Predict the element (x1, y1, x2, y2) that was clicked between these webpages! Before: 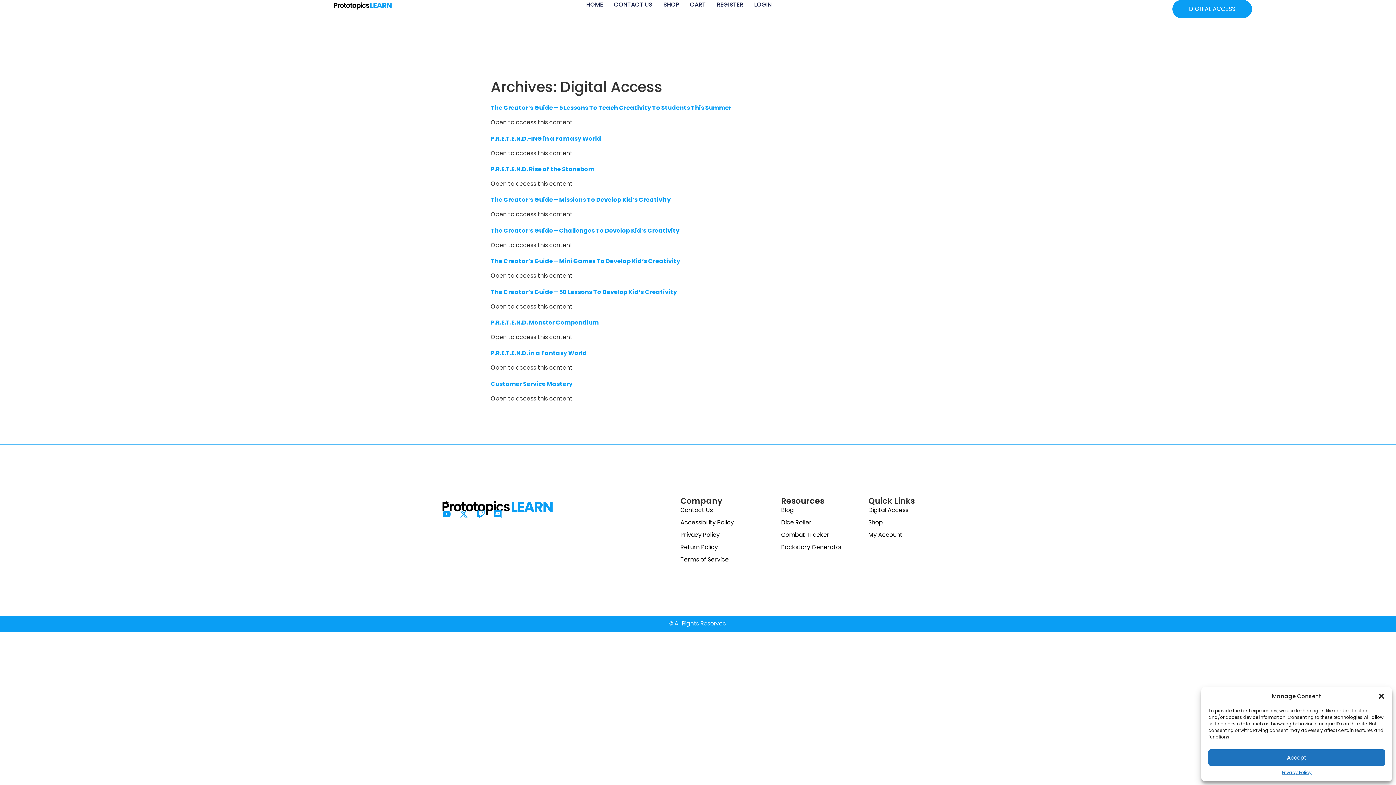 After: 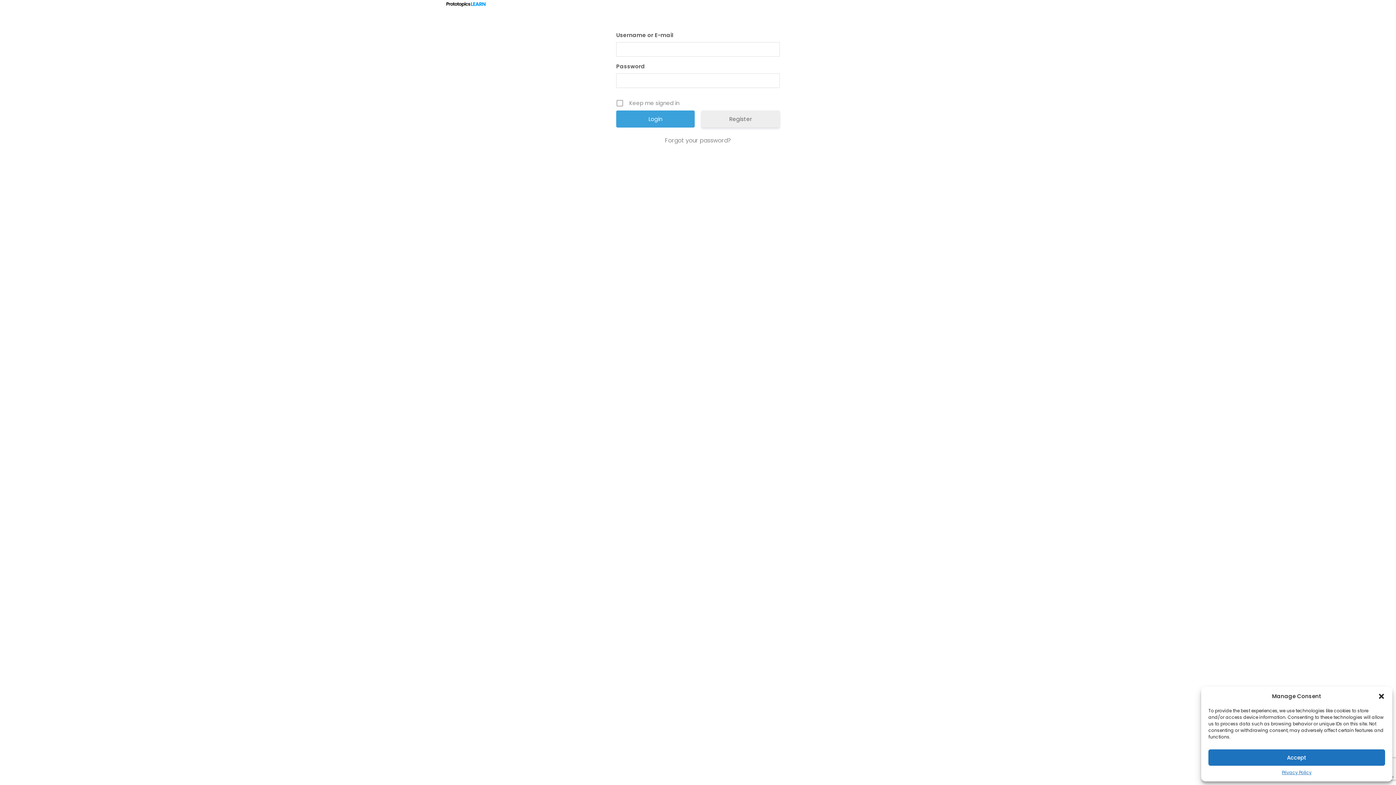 Action: label: LOGIN bbox: (754, 0, 771, 9)